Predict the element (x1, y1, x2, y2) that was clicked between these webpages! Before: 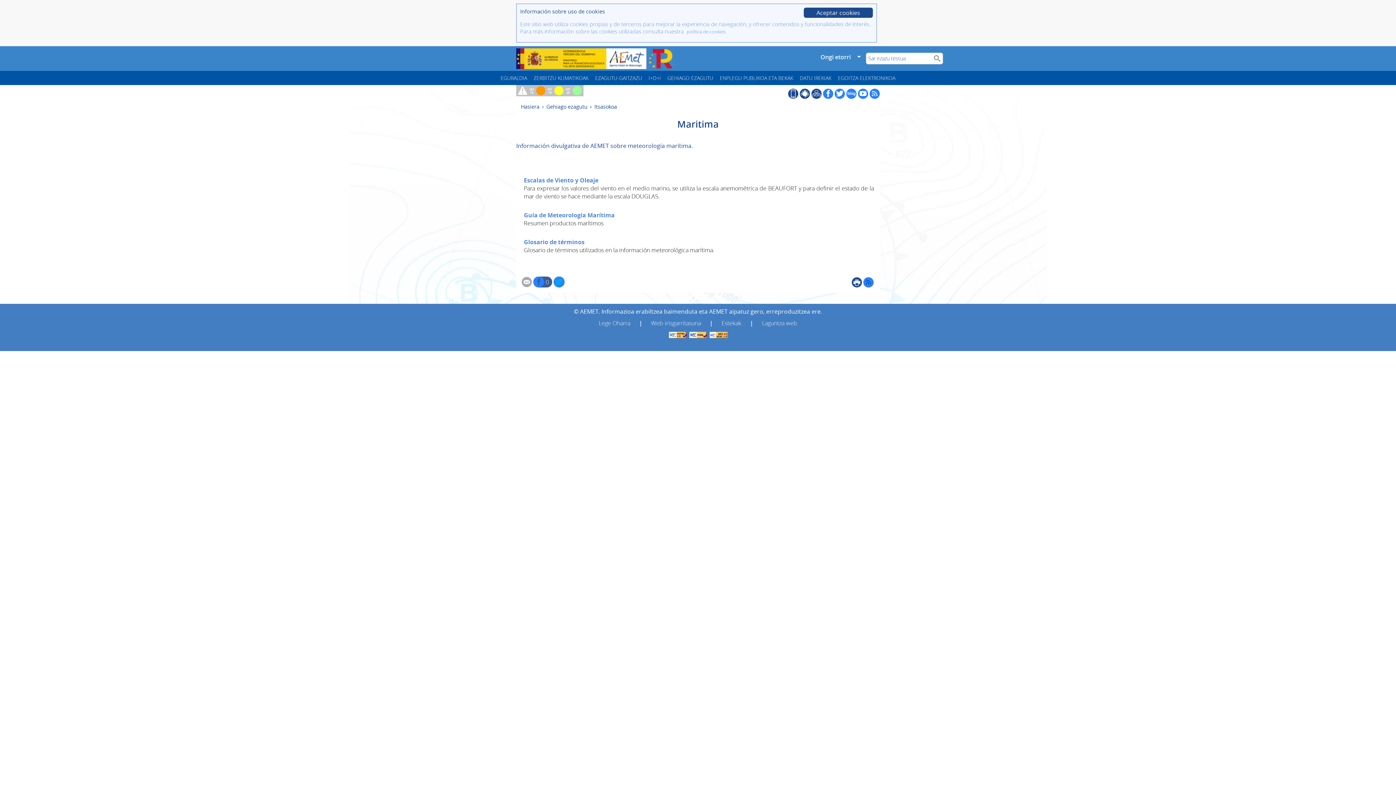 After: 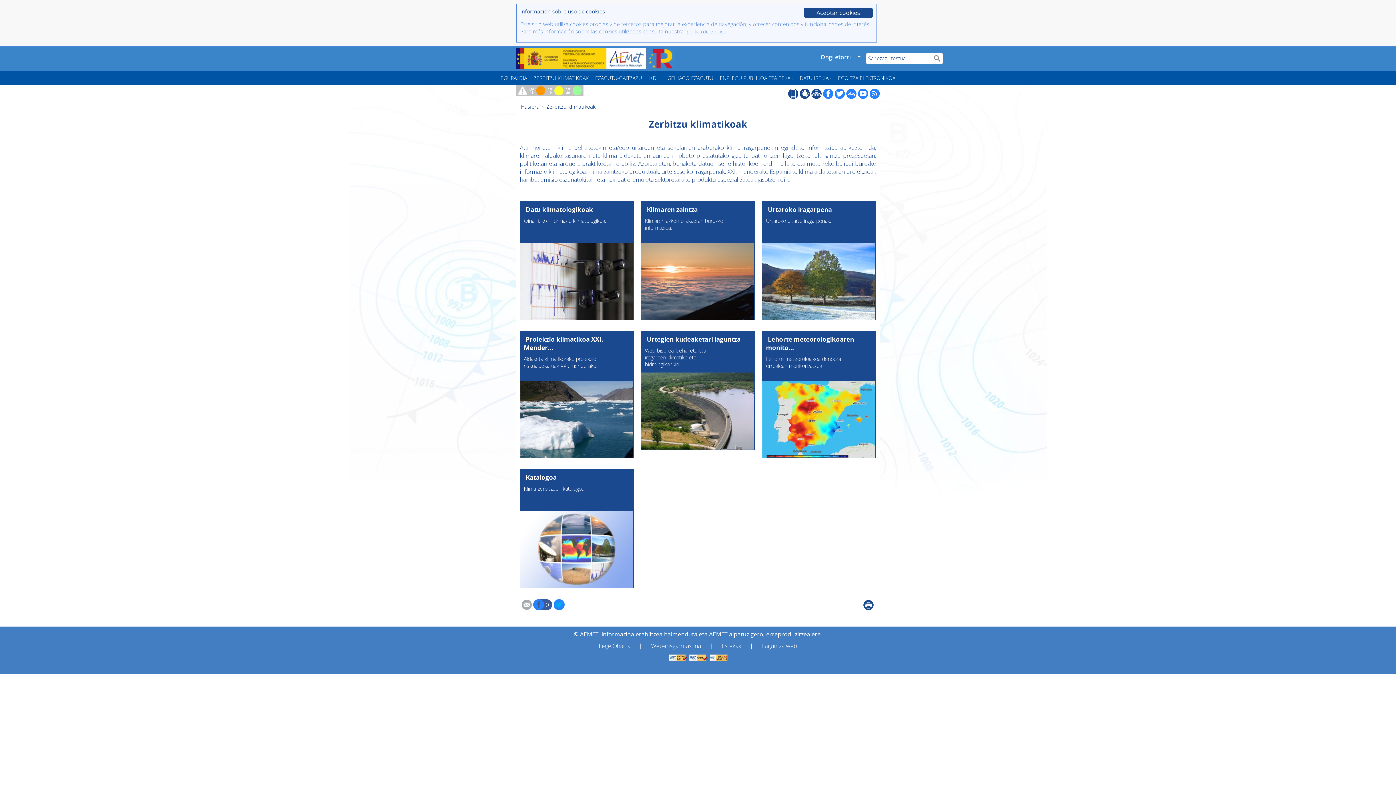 Action: bbox: (530, 70, 592, 85) label: ZERBITZU KLIMATIKOAK